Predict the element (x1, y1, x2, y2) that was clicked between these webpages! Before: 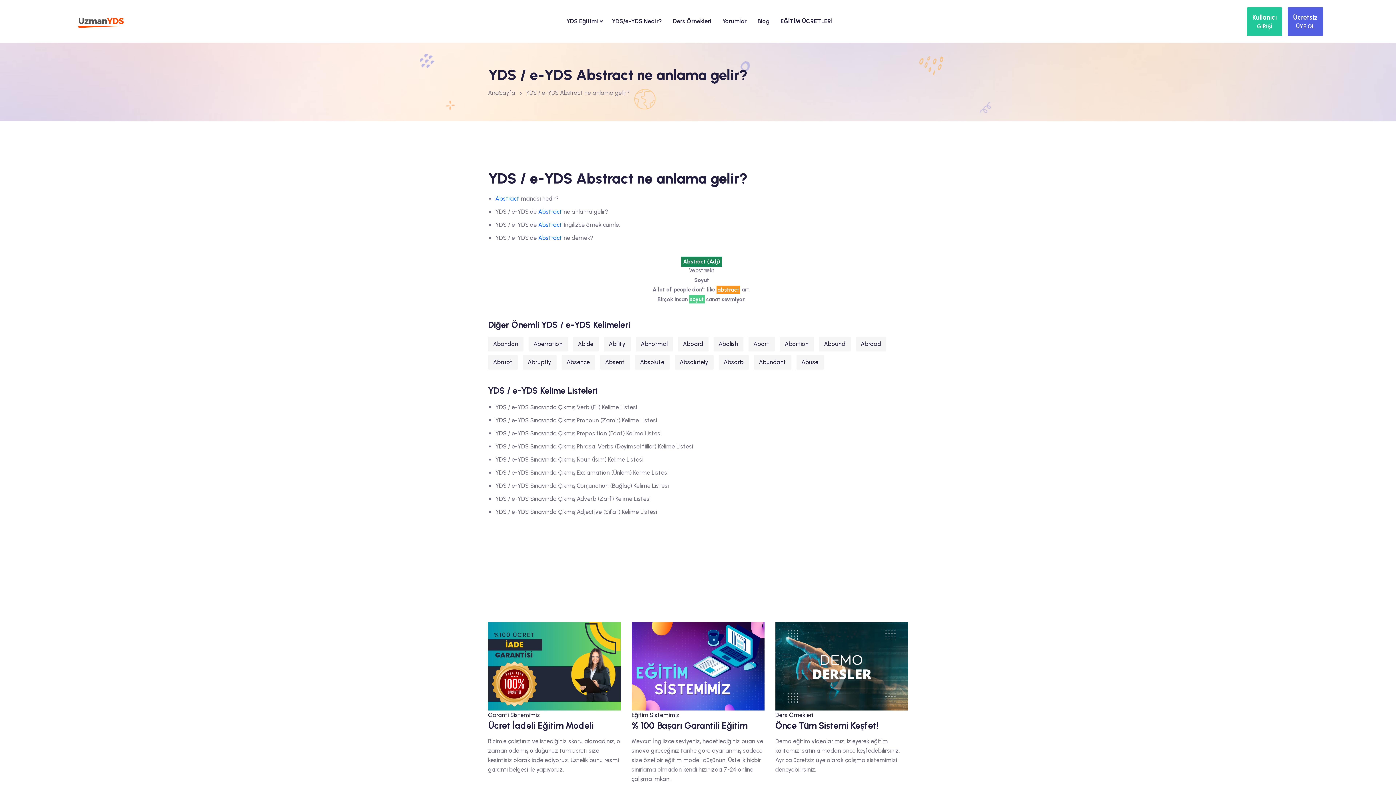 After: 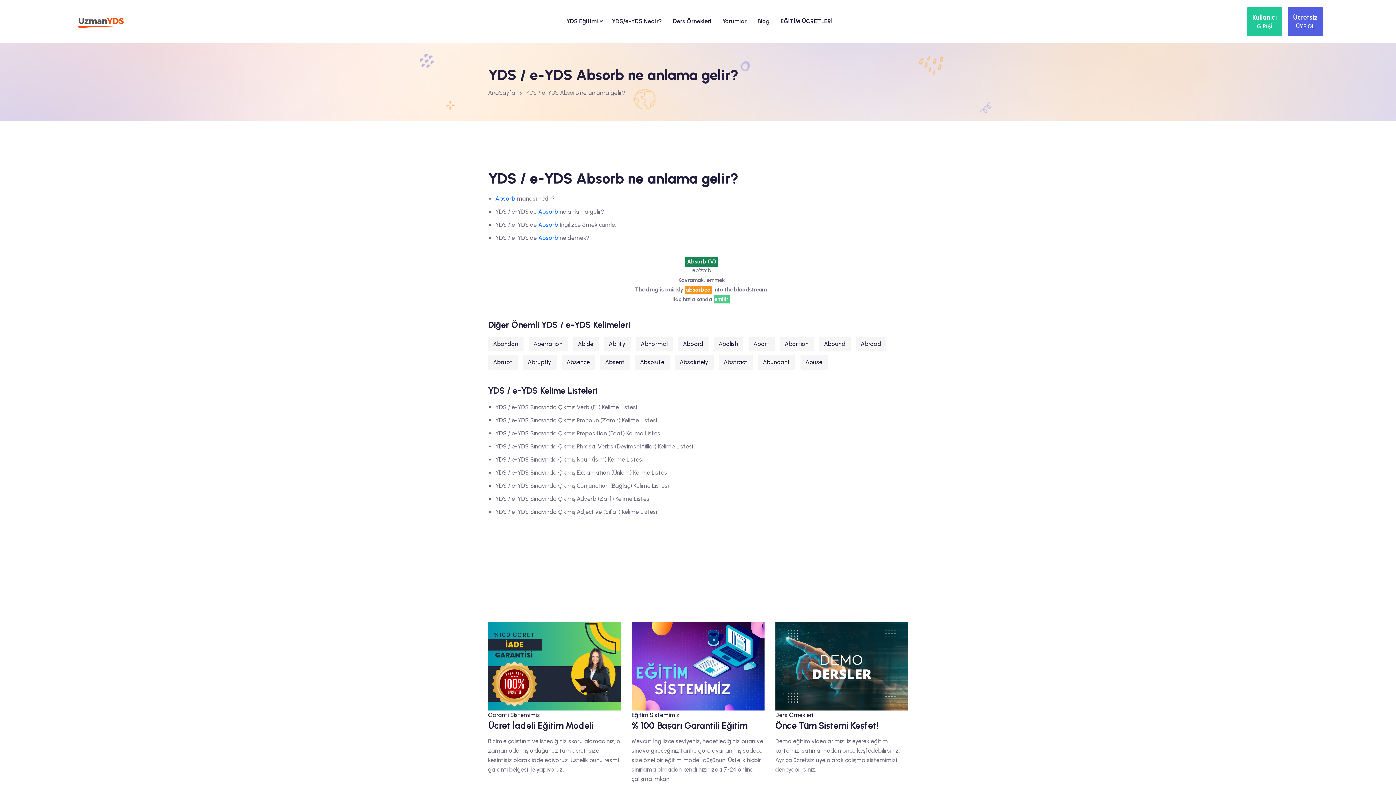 Action: label: Absorb bbox: (718, 355, 748, 369)